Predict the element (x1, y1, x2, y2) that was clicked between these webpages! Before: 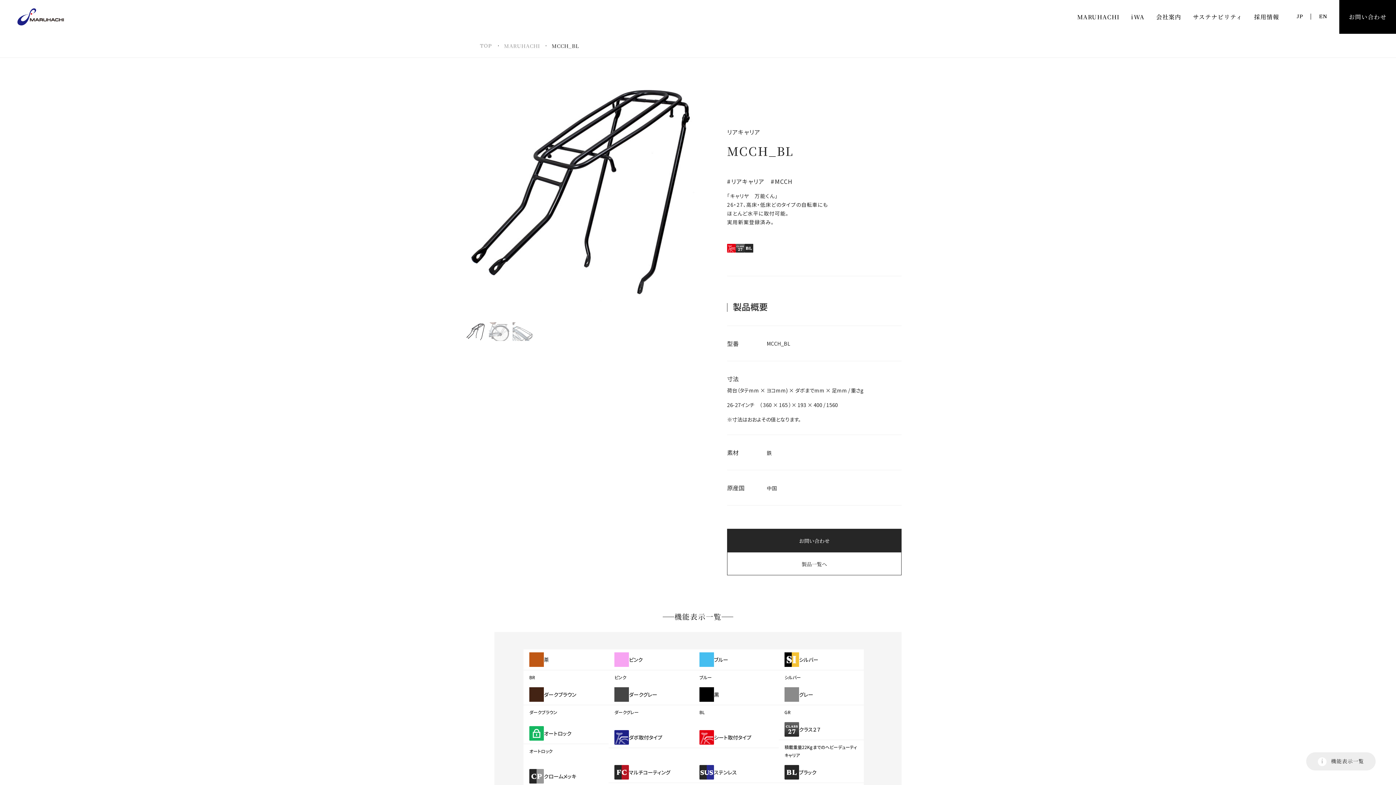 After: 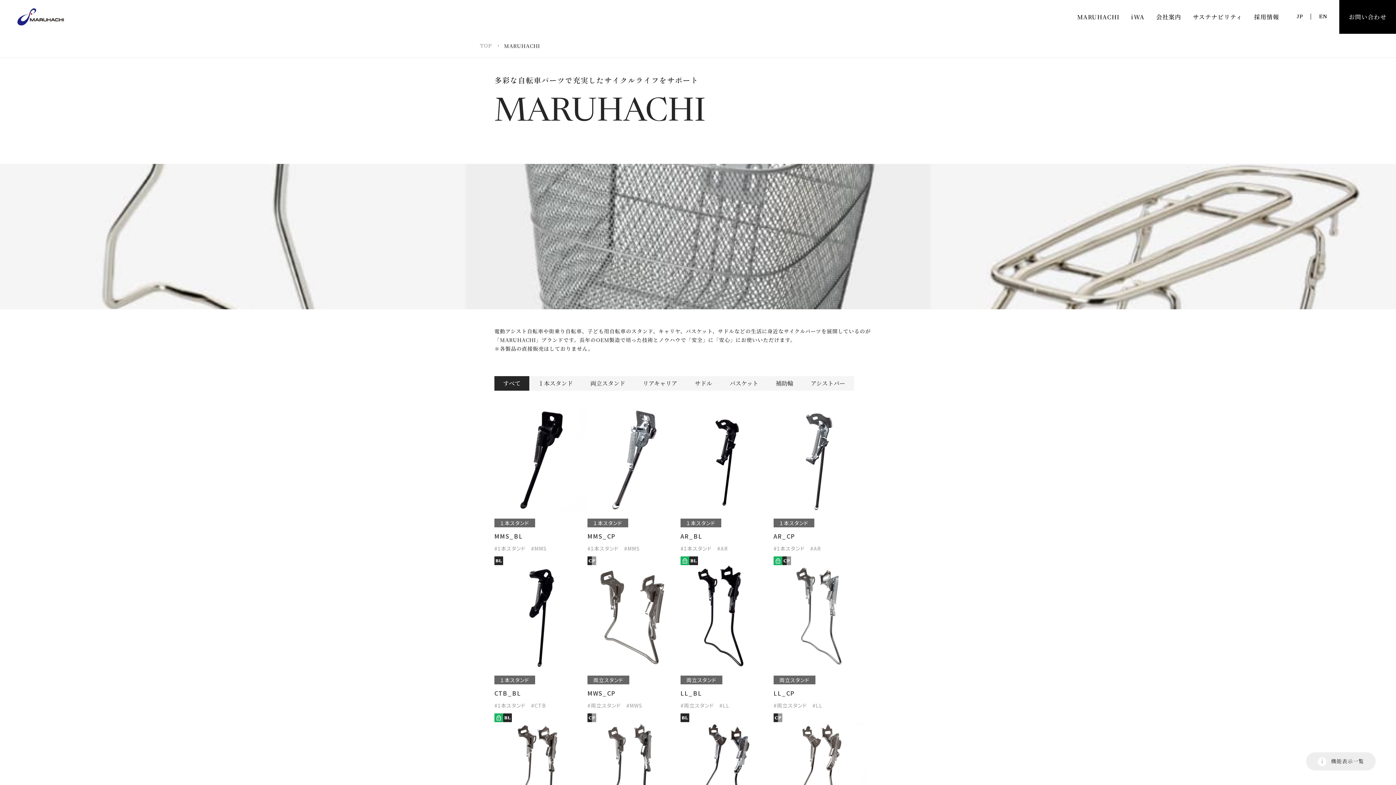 Action: label: 製品一覧へ bbox: (727, 552, 901, 575)